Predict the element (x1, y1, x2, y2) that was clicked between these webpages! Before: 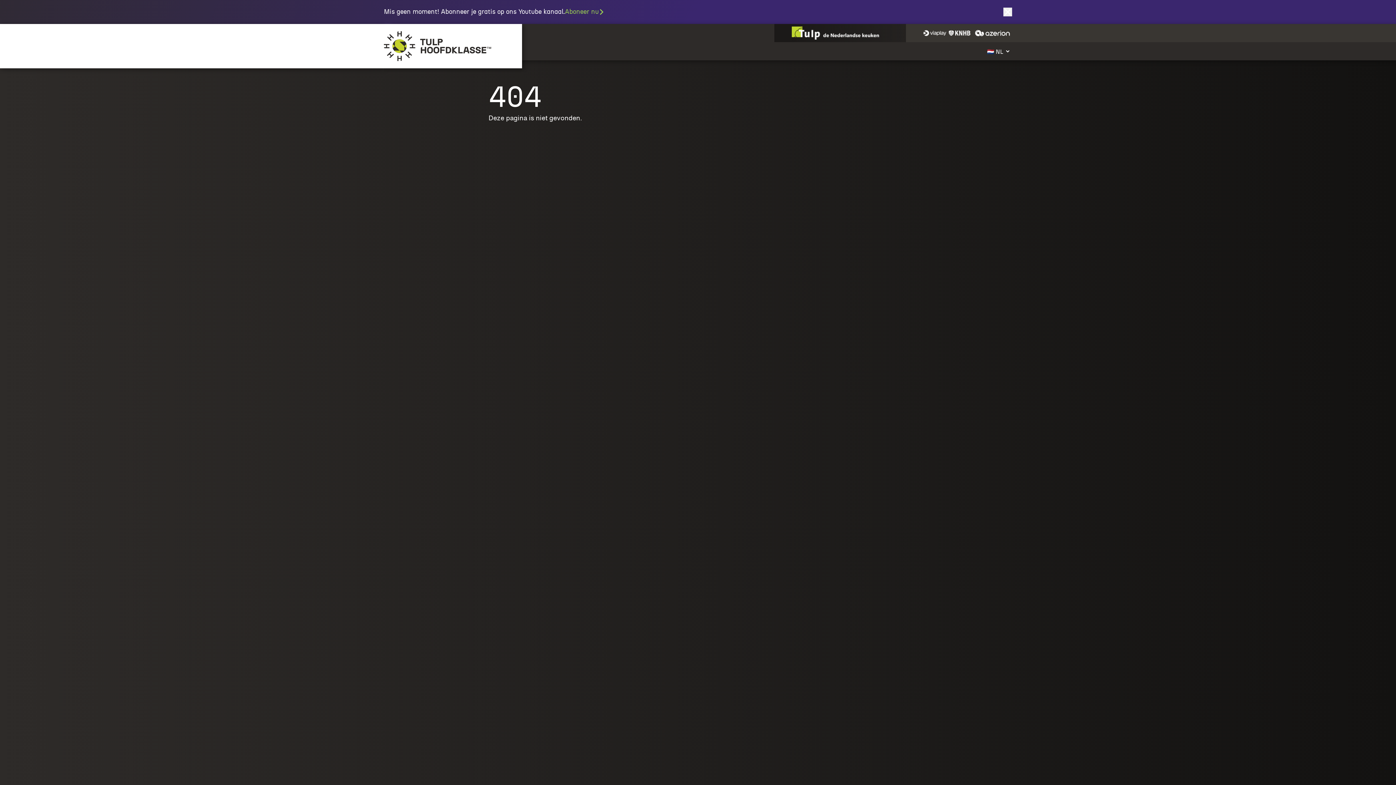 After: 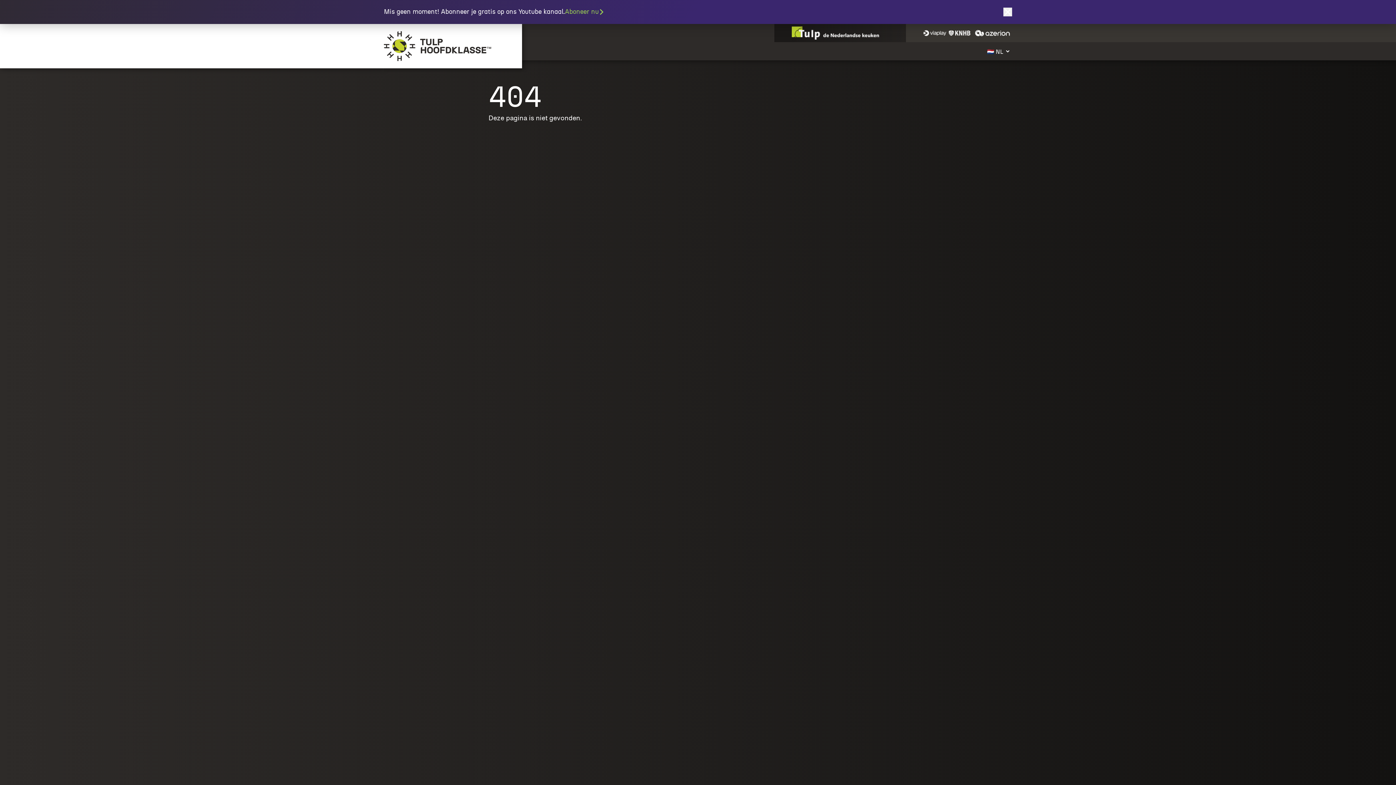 Action: label: Navigeer naar Viaplay bbox: (923, 28, 946, 38)